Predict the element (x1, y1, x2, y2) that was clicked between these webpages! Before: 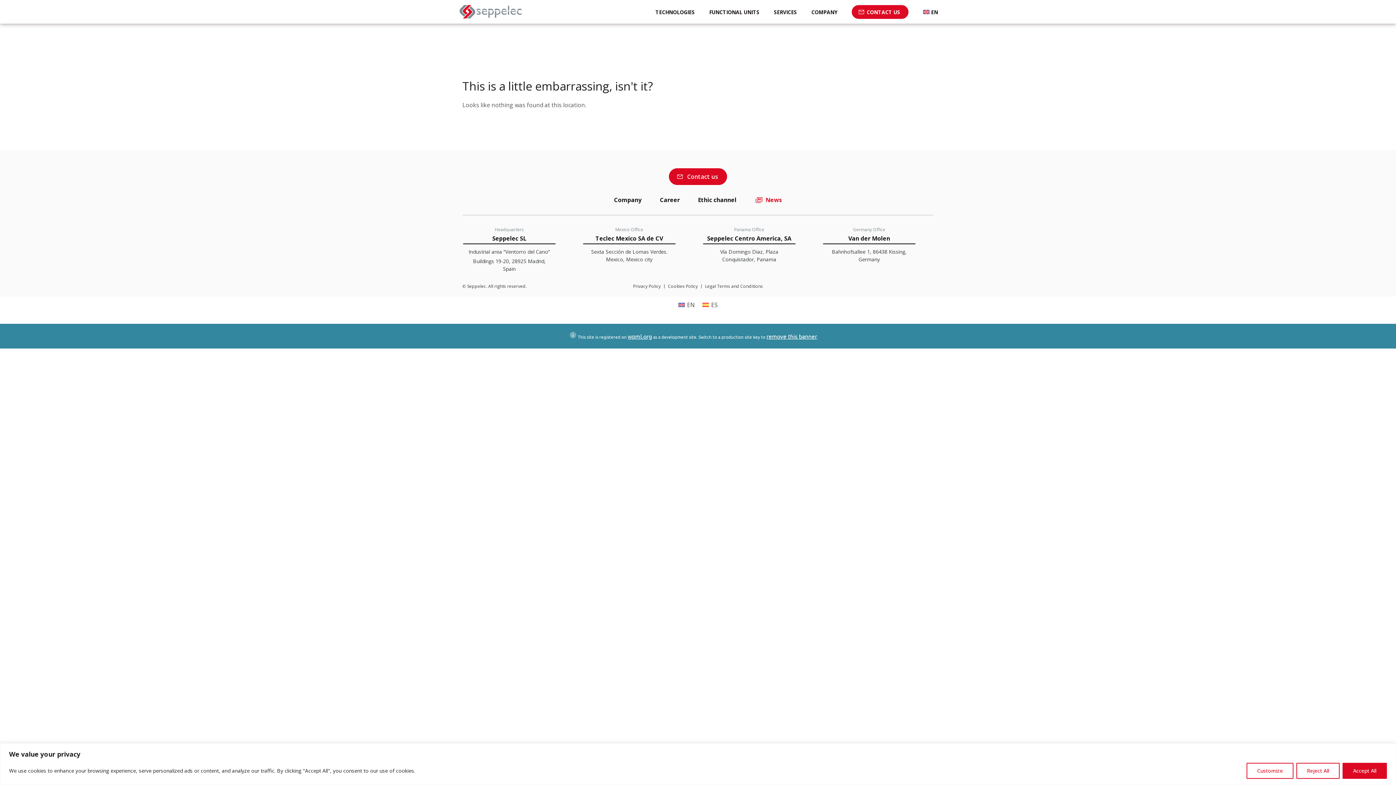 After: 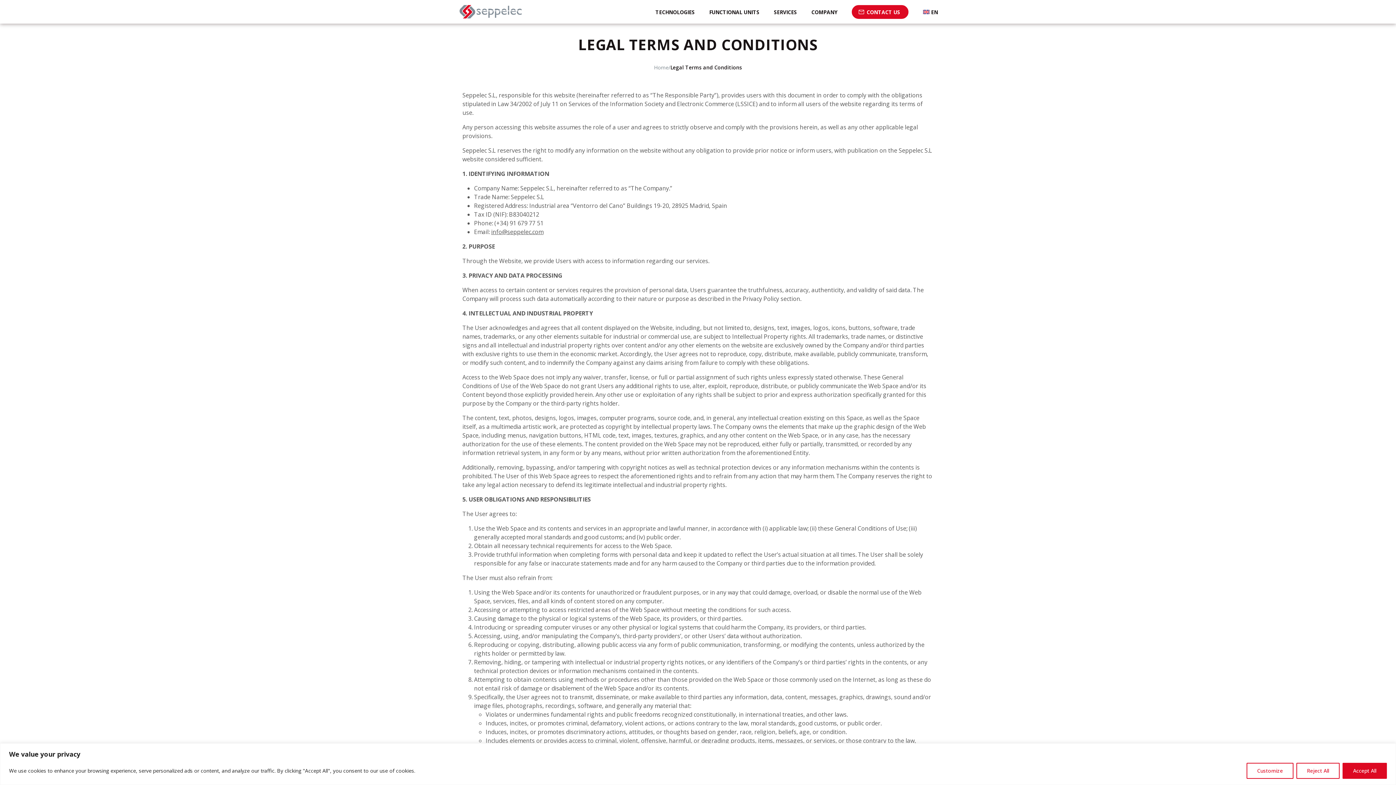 Action: label: Legal Terms and Conditions bbox: (705, 283, 763, 289)